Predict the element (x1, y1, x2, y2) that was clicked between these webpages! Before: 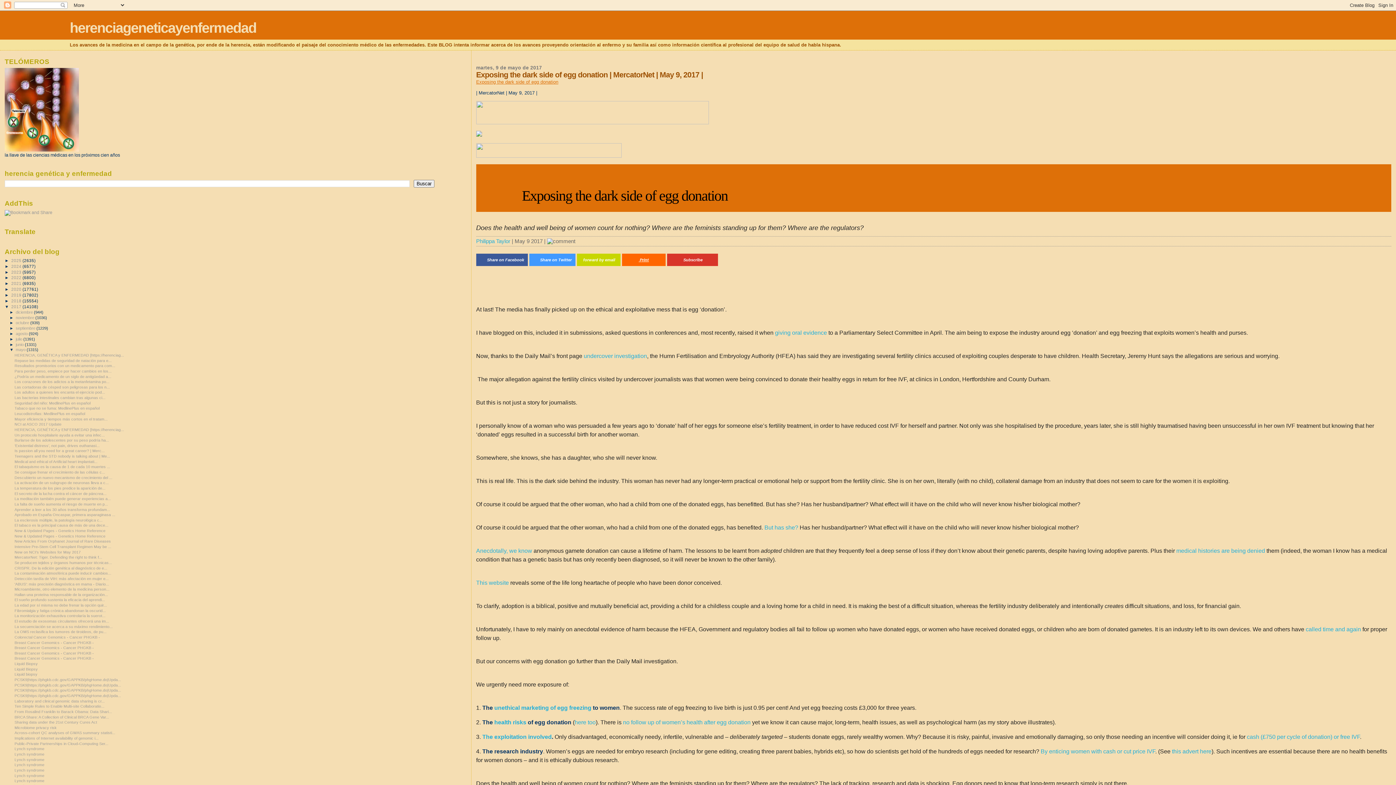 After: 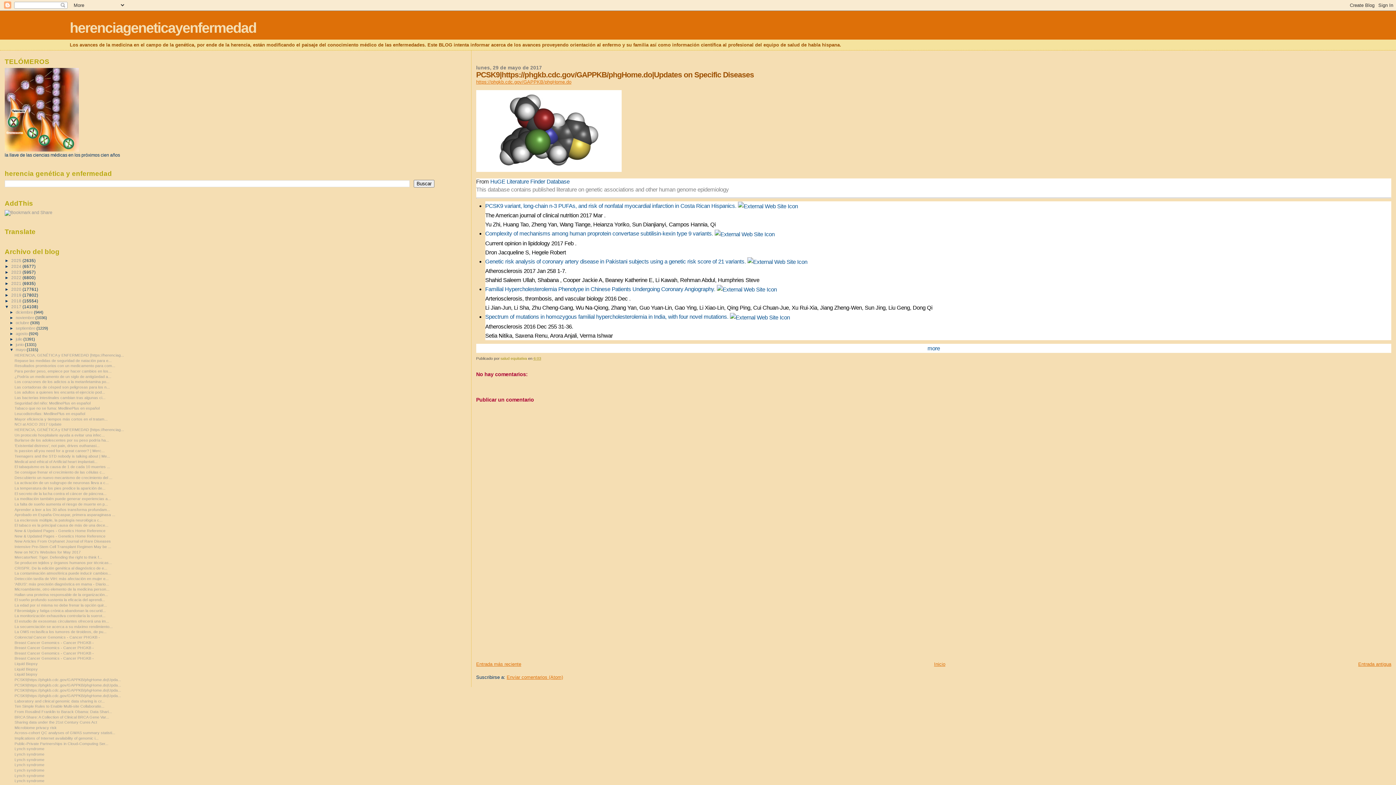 Action: label: PCSK9|https://phgkb.cdc.gov/GAPPKB/phgHome.do|Upda... bbox: (14, 688, 121, 692)